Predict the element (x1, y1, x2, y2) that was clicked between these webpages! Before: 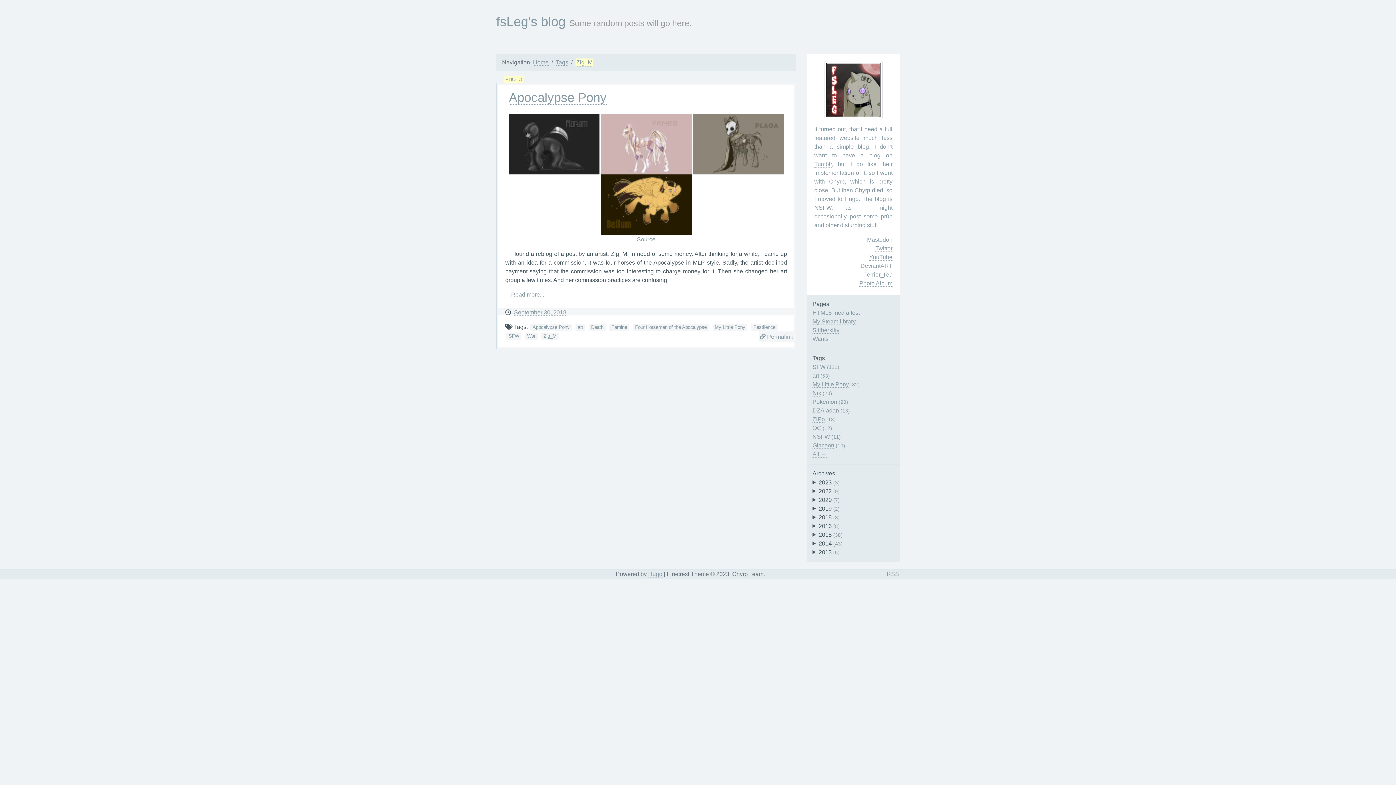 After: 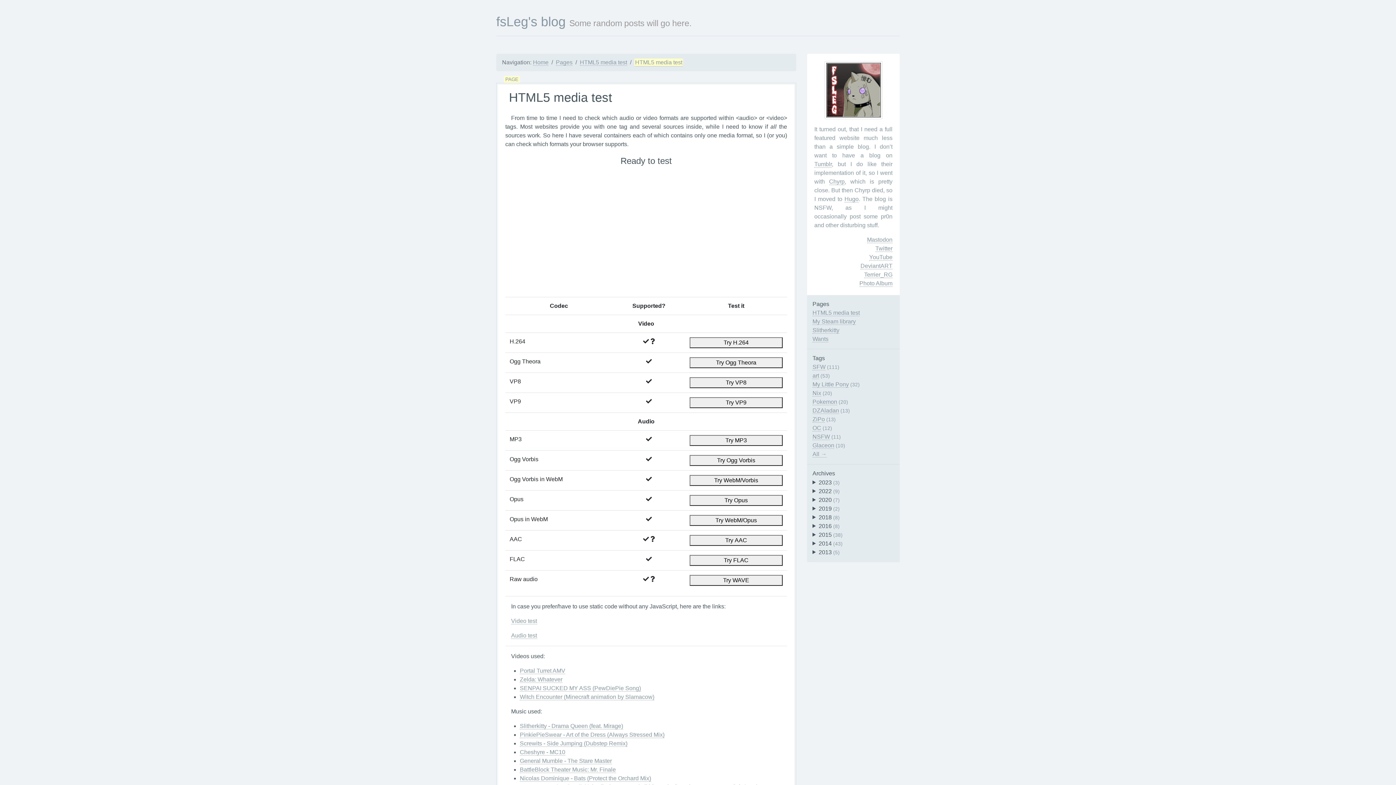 Action: label: HTML5 media test bbox: (812, 309, 860, 316)